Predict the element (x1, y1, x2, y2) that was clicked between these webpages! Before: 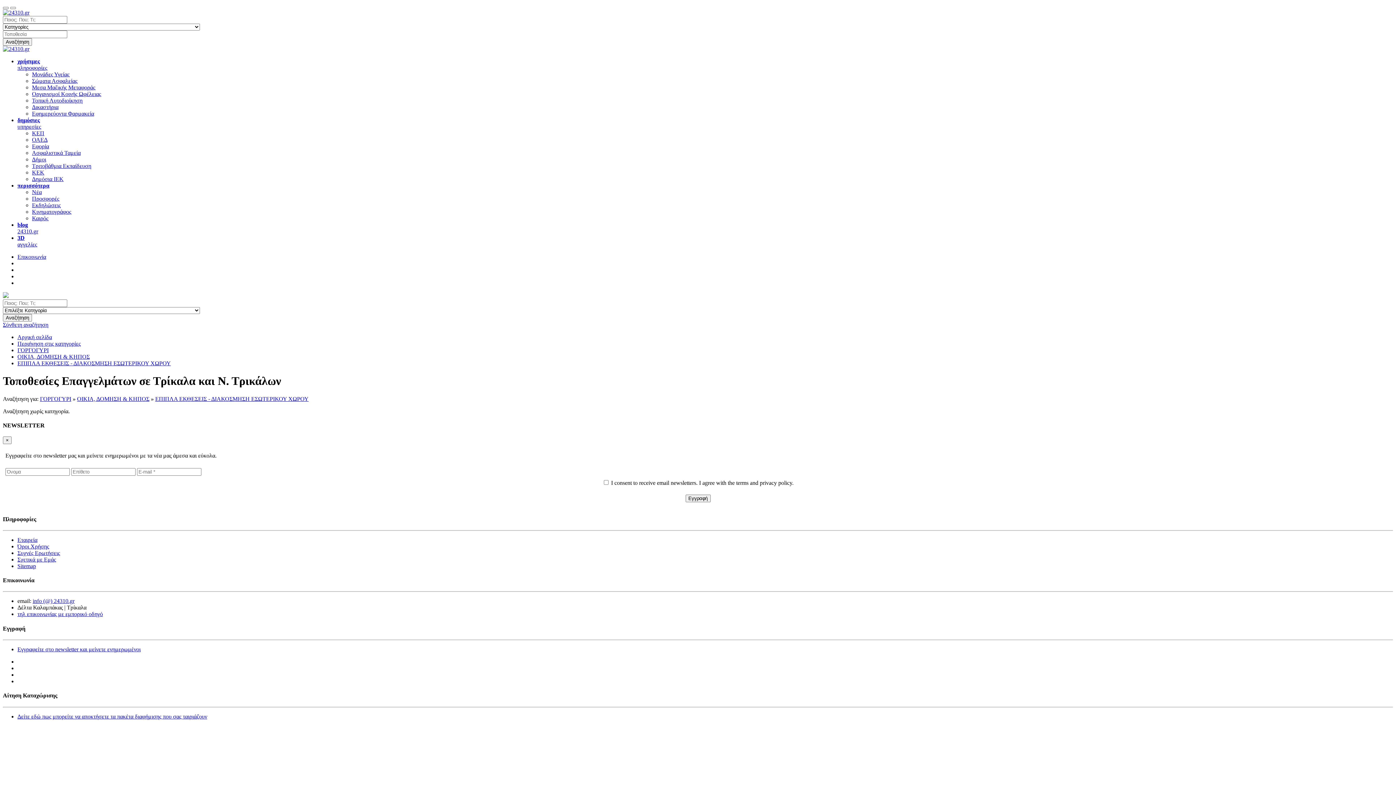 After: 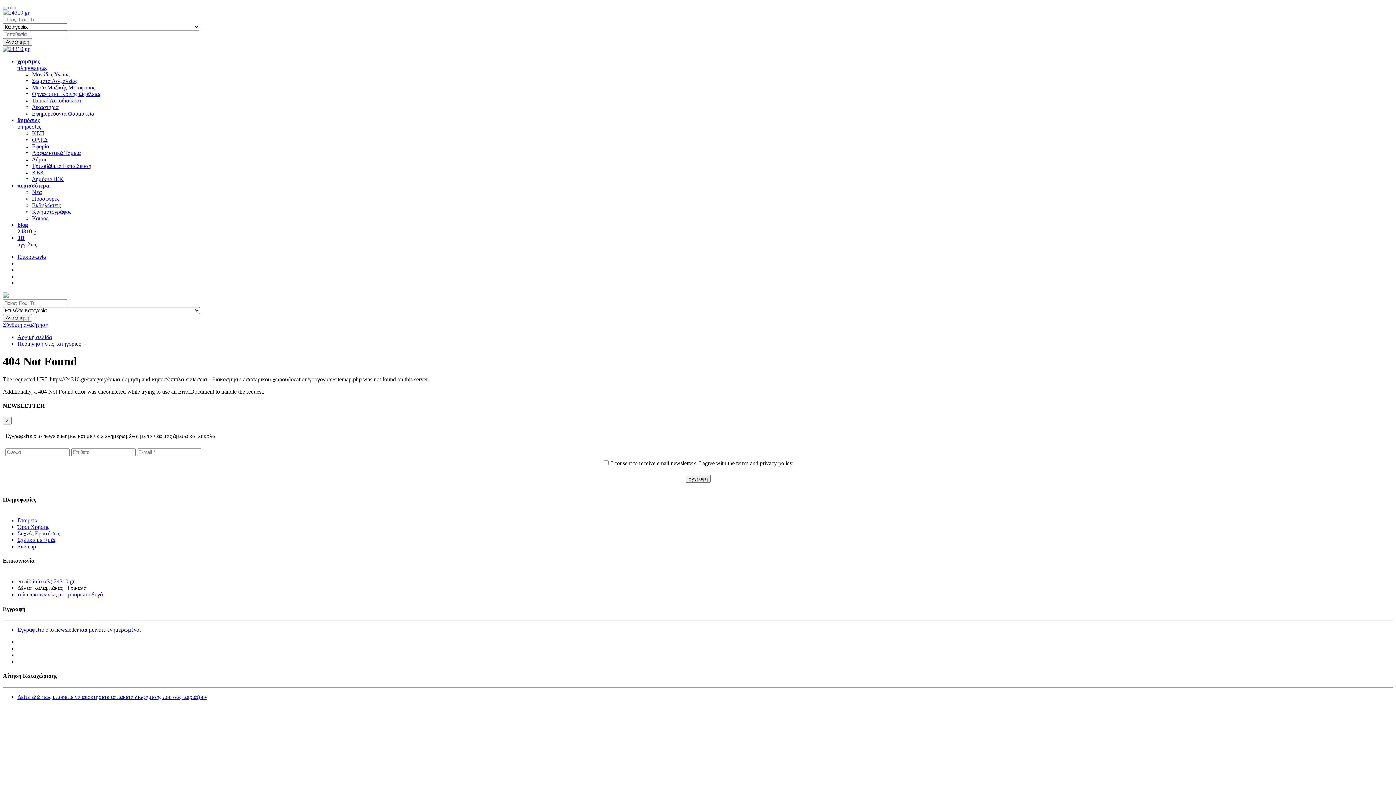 Action: bbox: (17, 563, 36, 569) label: Sitemap